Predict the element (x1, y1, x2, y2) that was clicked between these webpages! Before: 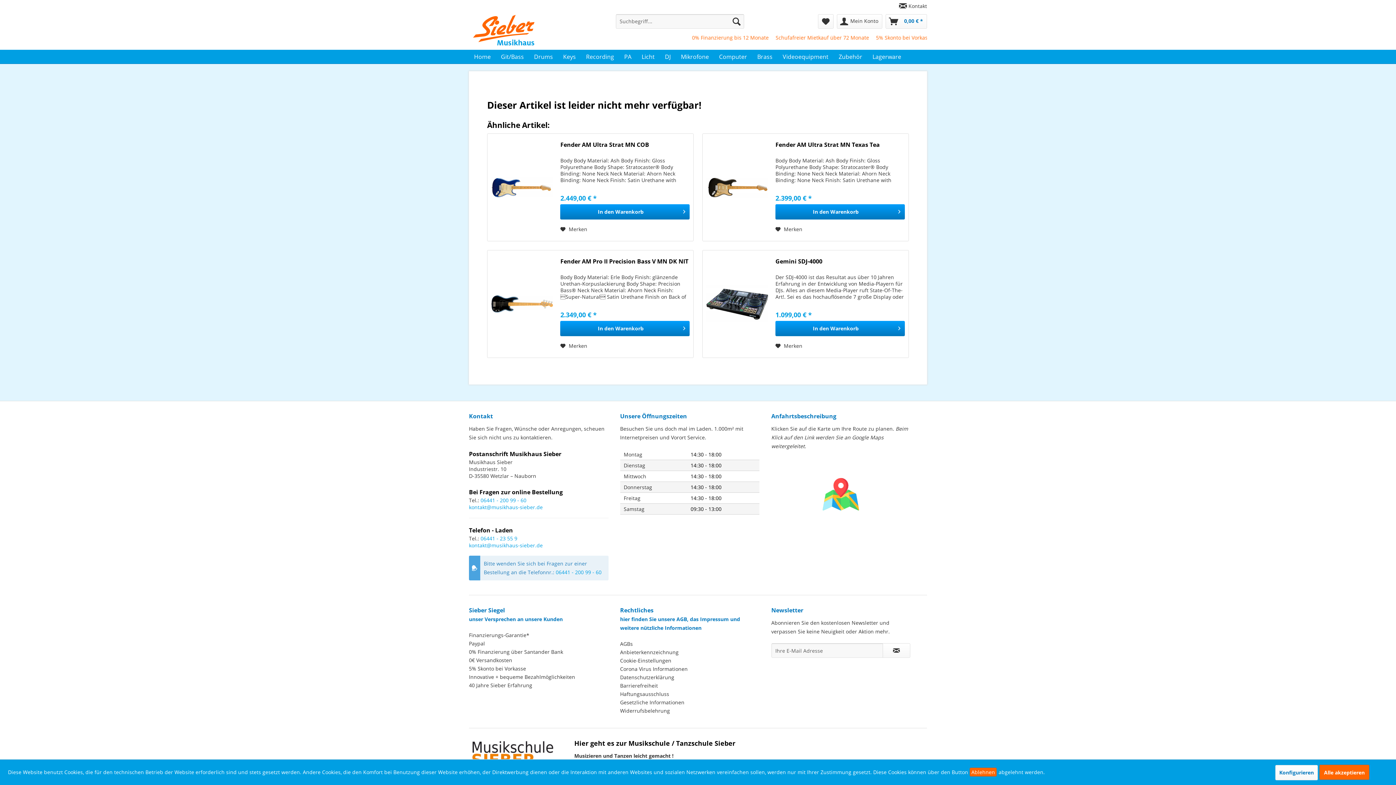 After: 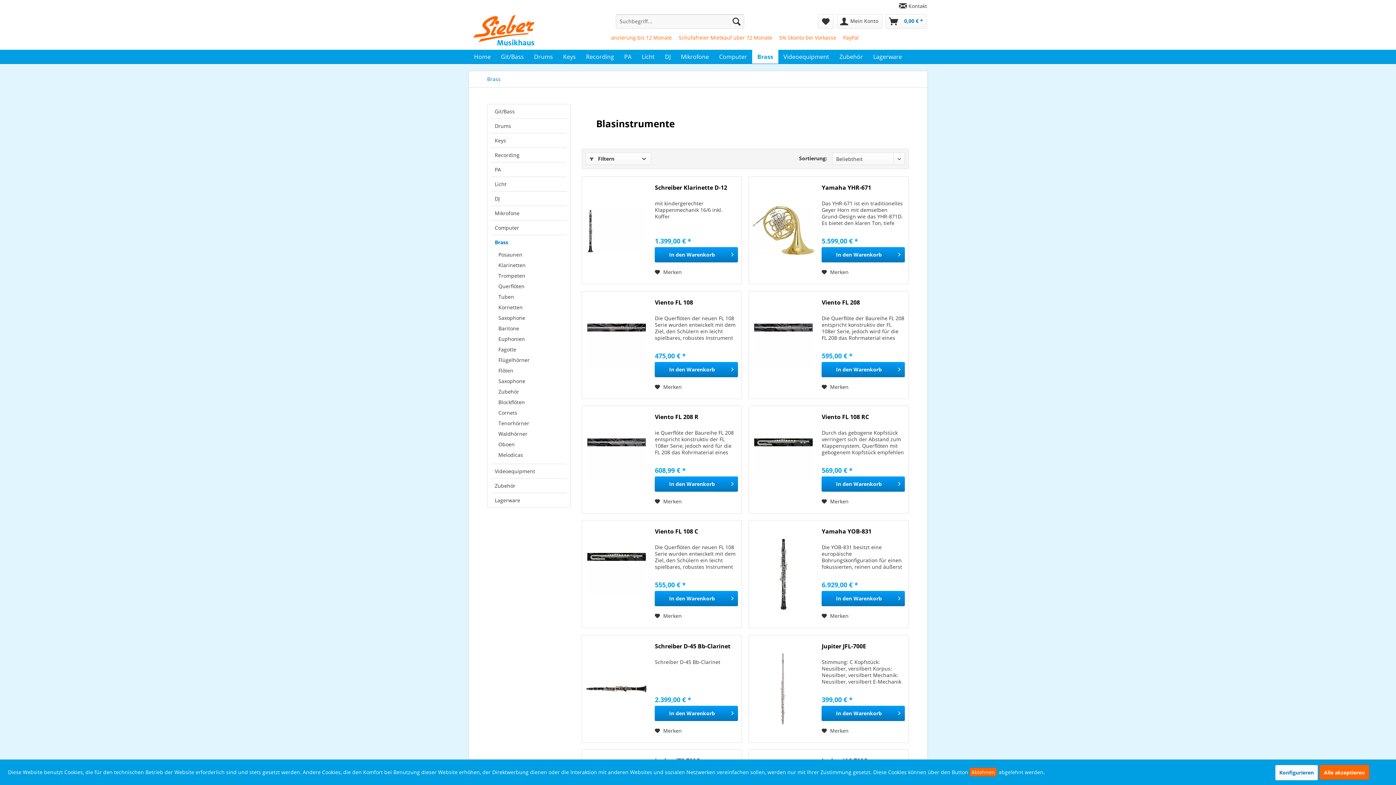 Action: label: Brass bbox: (752, 49, 777, 63)